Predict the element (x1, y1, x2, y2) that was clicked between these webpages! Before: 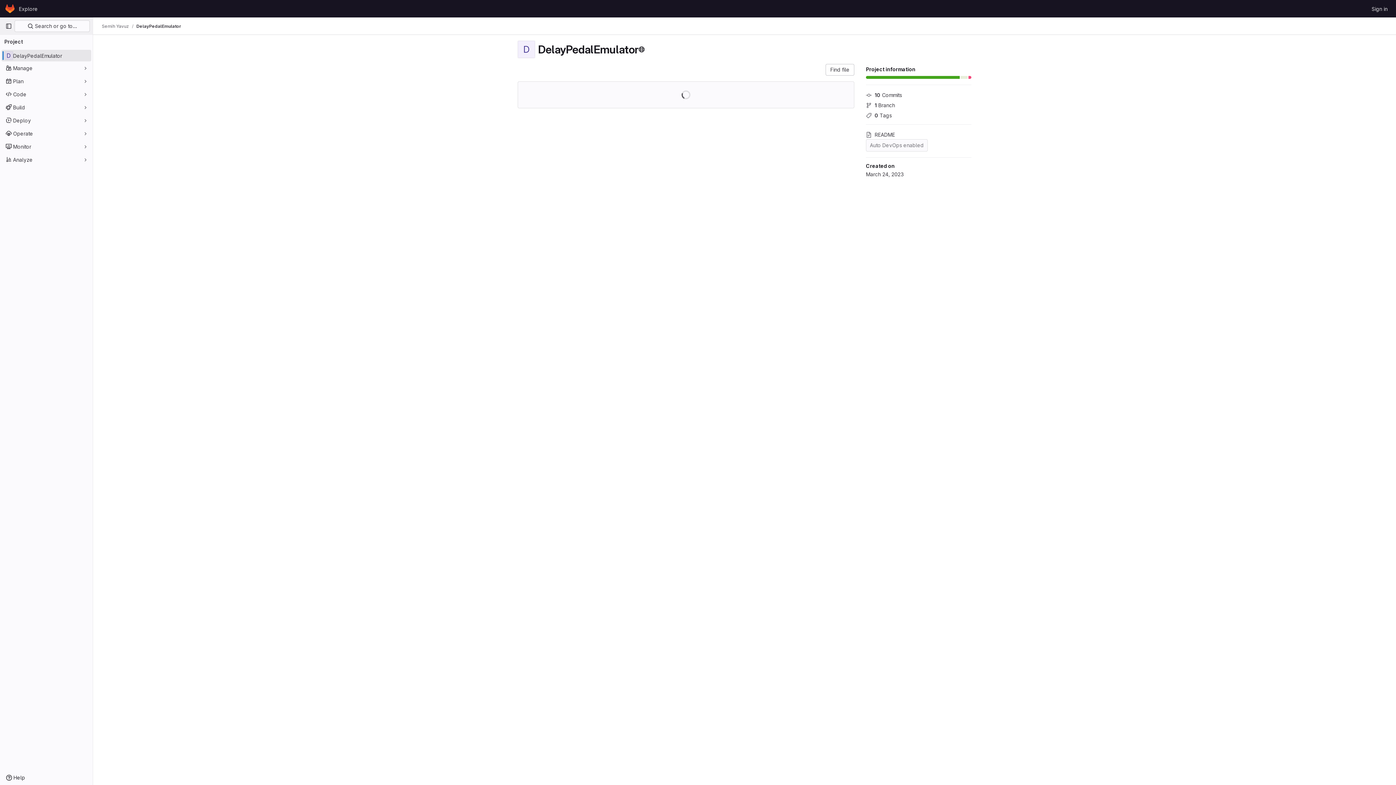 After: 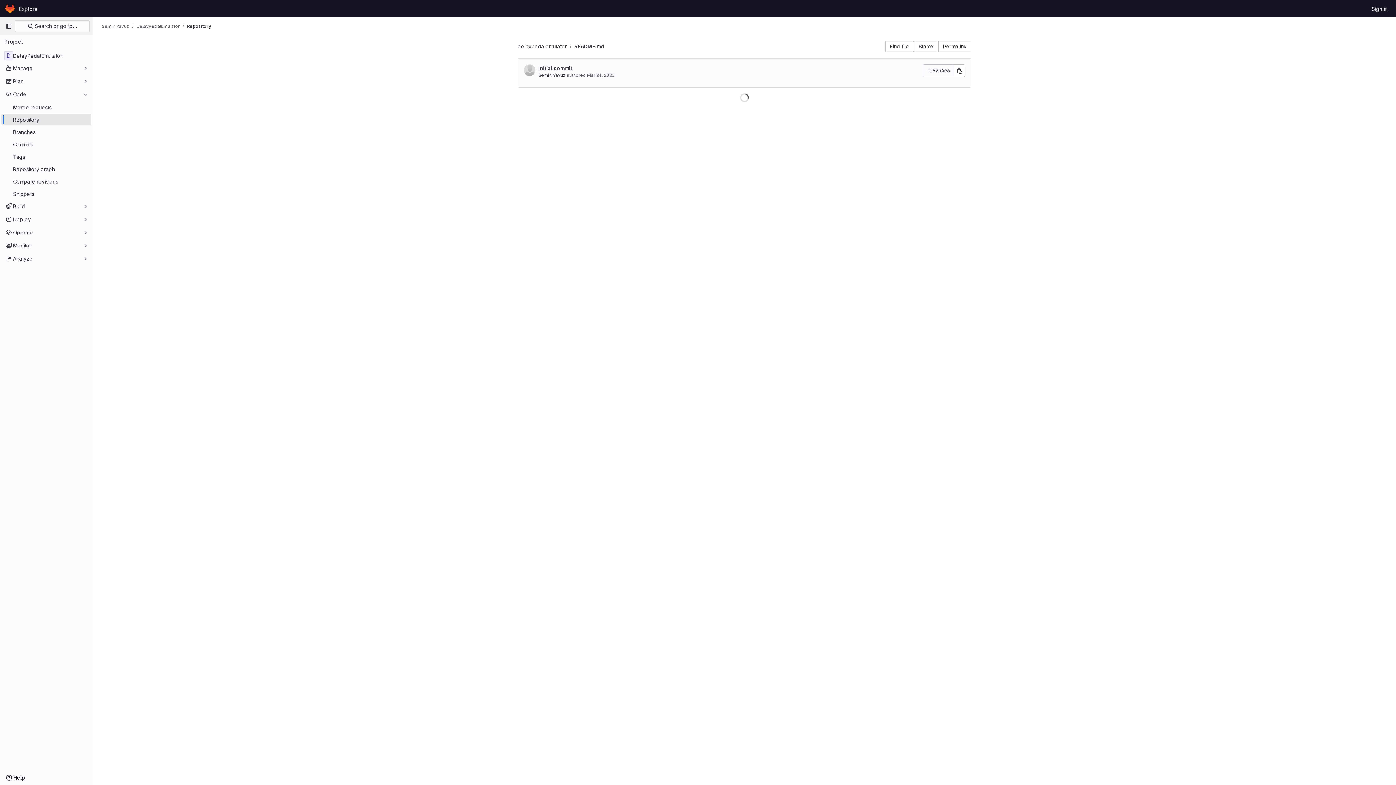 Action: bbox: (866, 129, 971, 139) label: README